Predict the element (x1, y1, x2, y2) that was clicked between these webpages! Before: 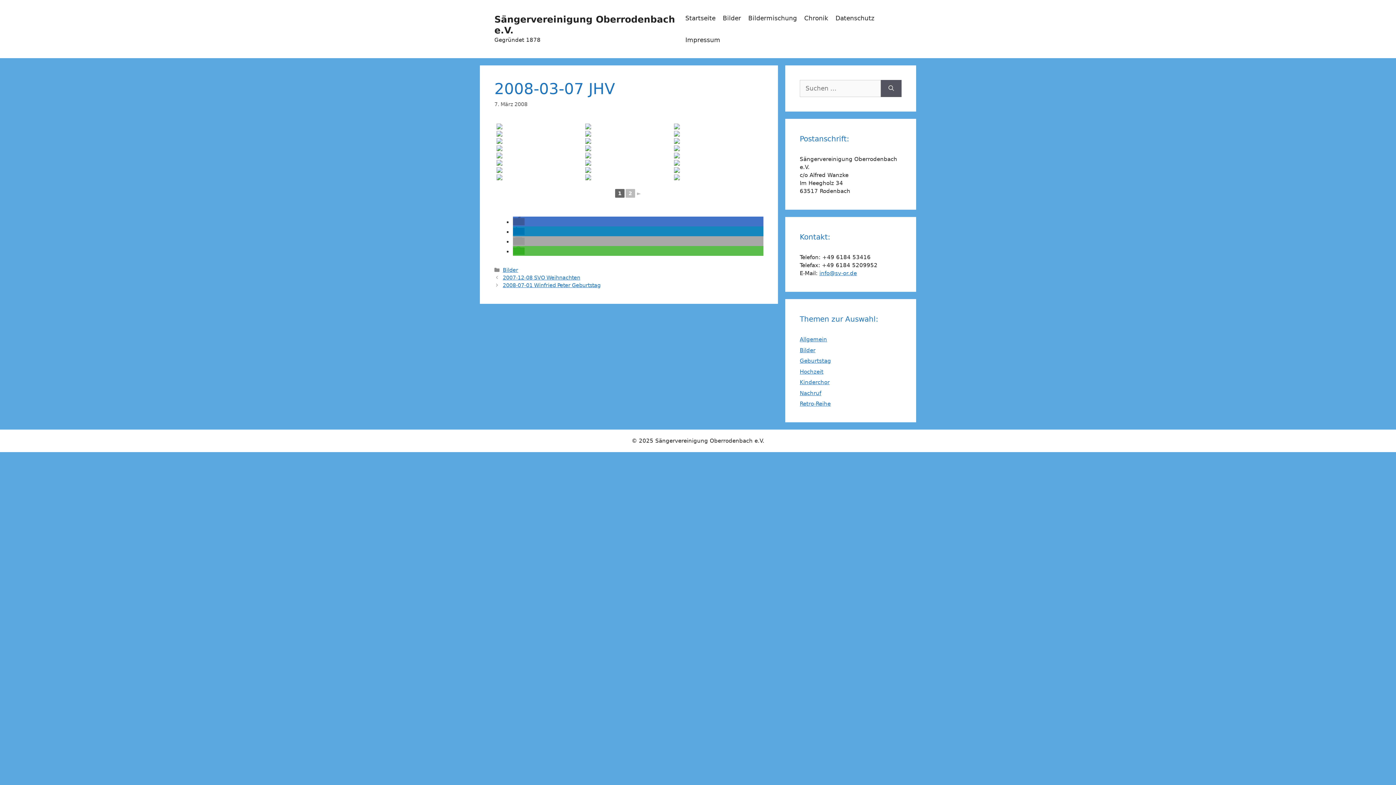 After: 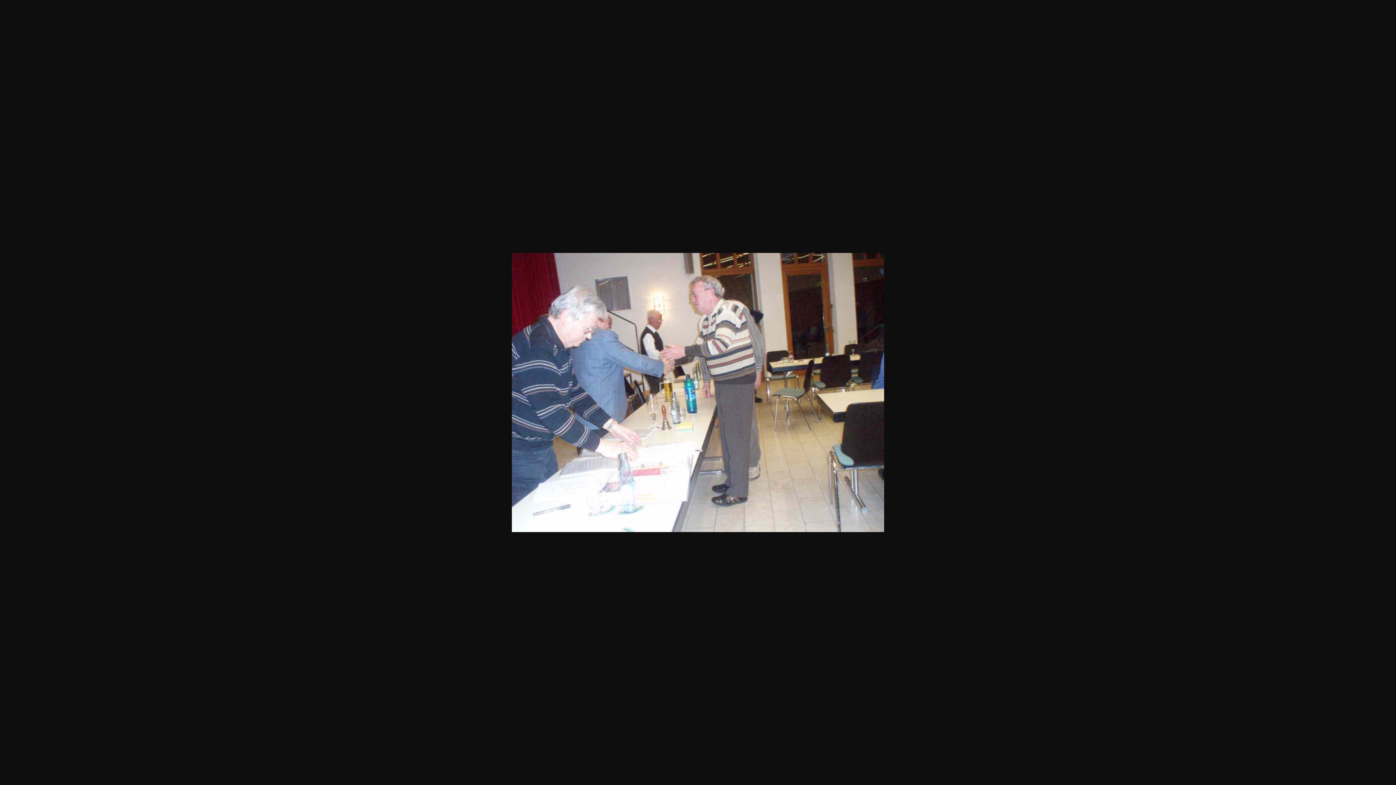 Action: bbox: (585, 130, 672, 136)